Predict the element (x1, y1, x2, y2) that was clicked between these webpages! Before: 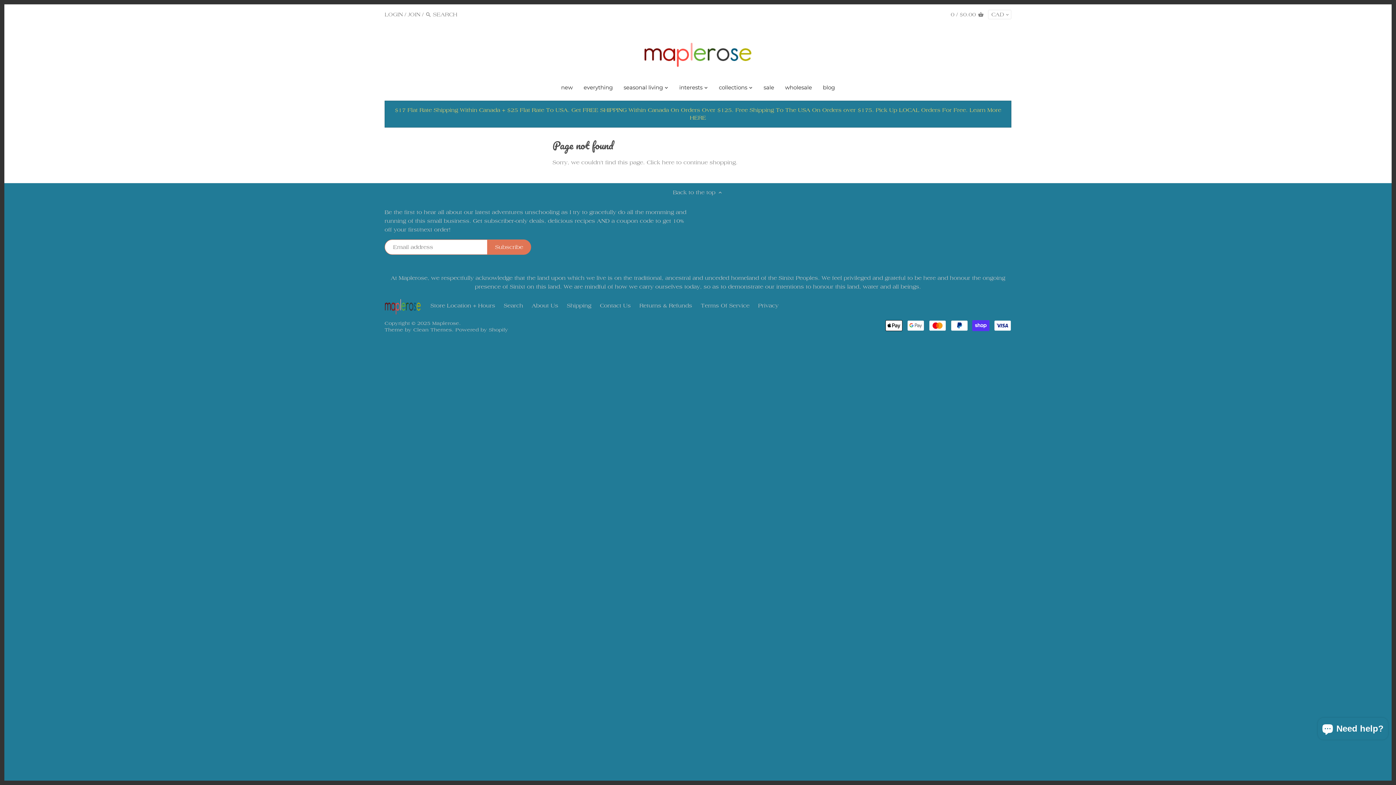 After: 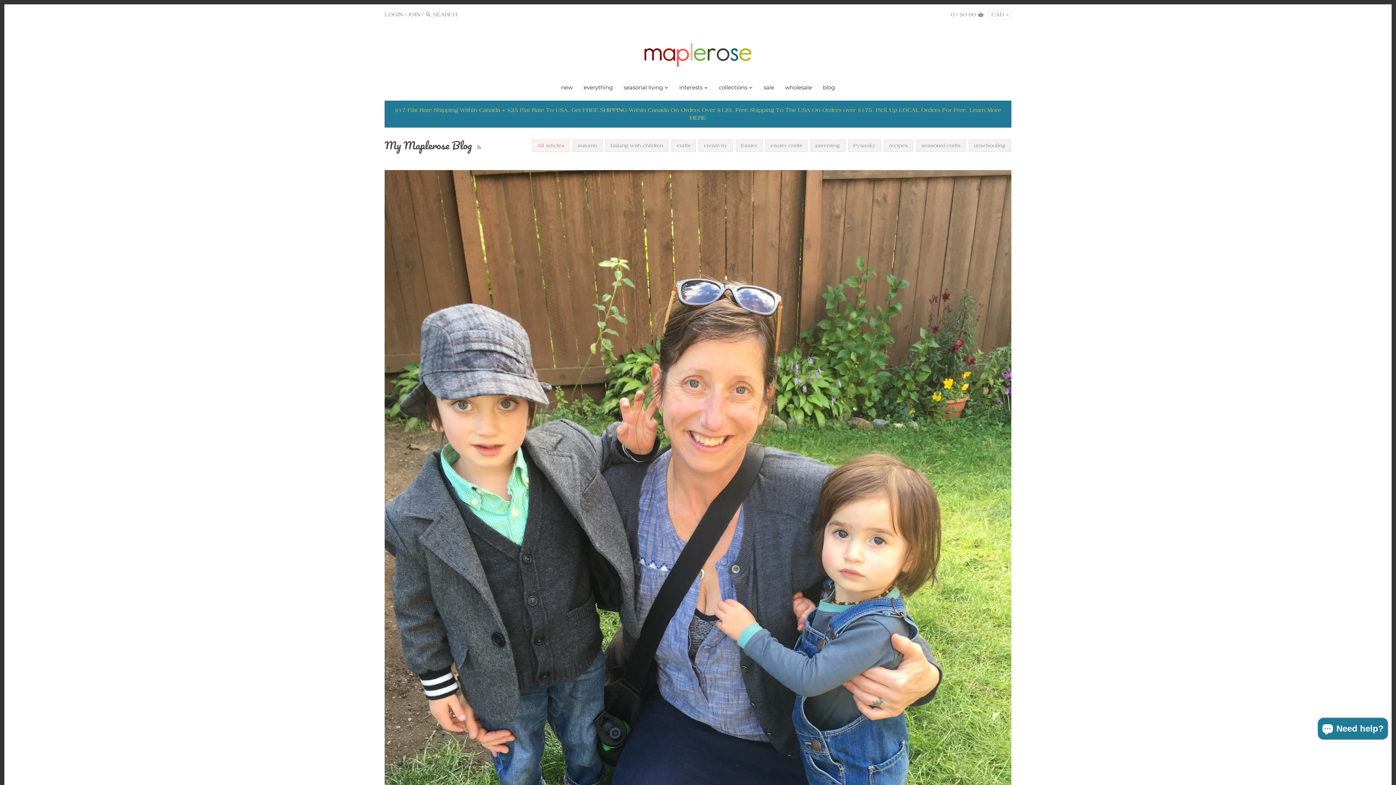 Action: bbox: (817, 81, 840, 95) label: blog